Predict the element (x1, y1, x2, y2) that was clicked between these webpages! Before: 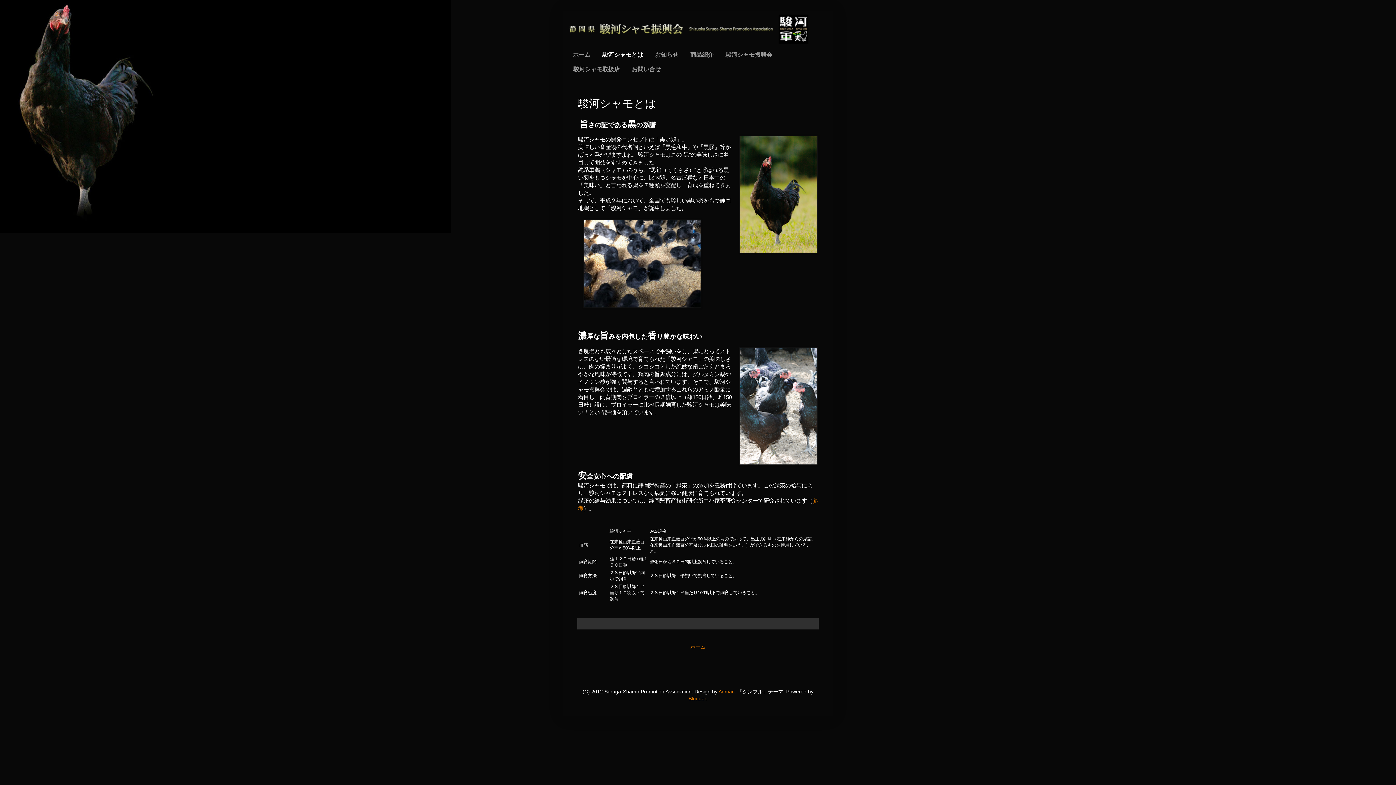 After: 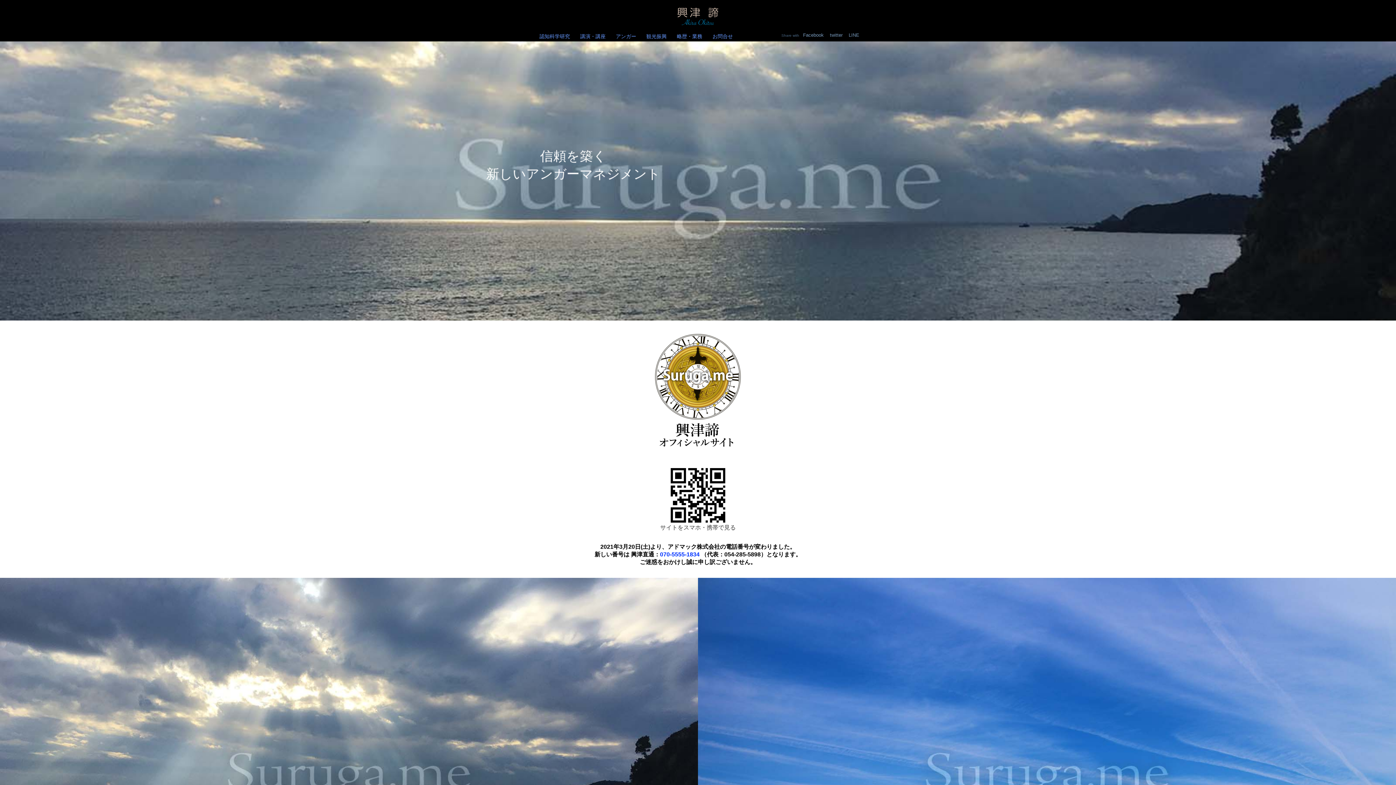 Action: bbox: (718, 688, 734, 694) label: Admac